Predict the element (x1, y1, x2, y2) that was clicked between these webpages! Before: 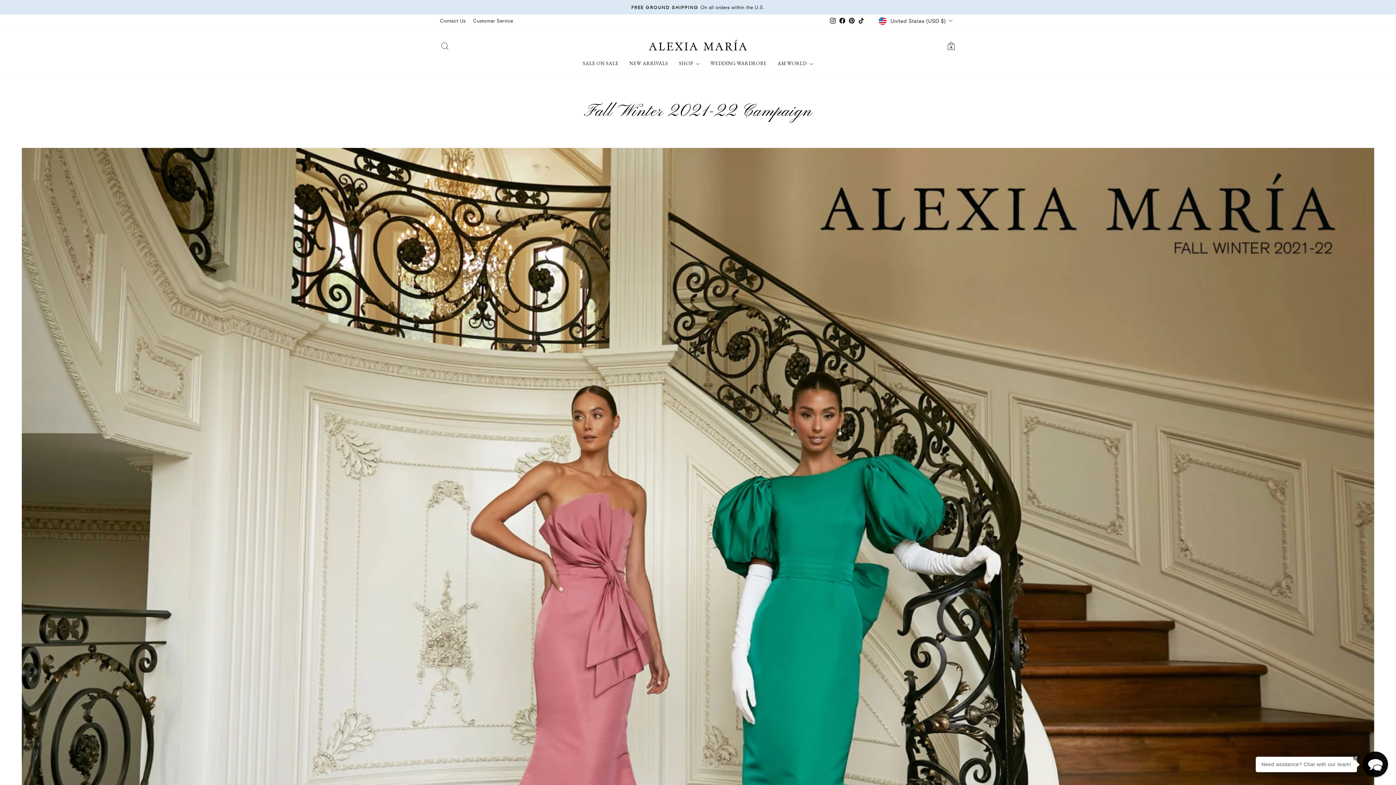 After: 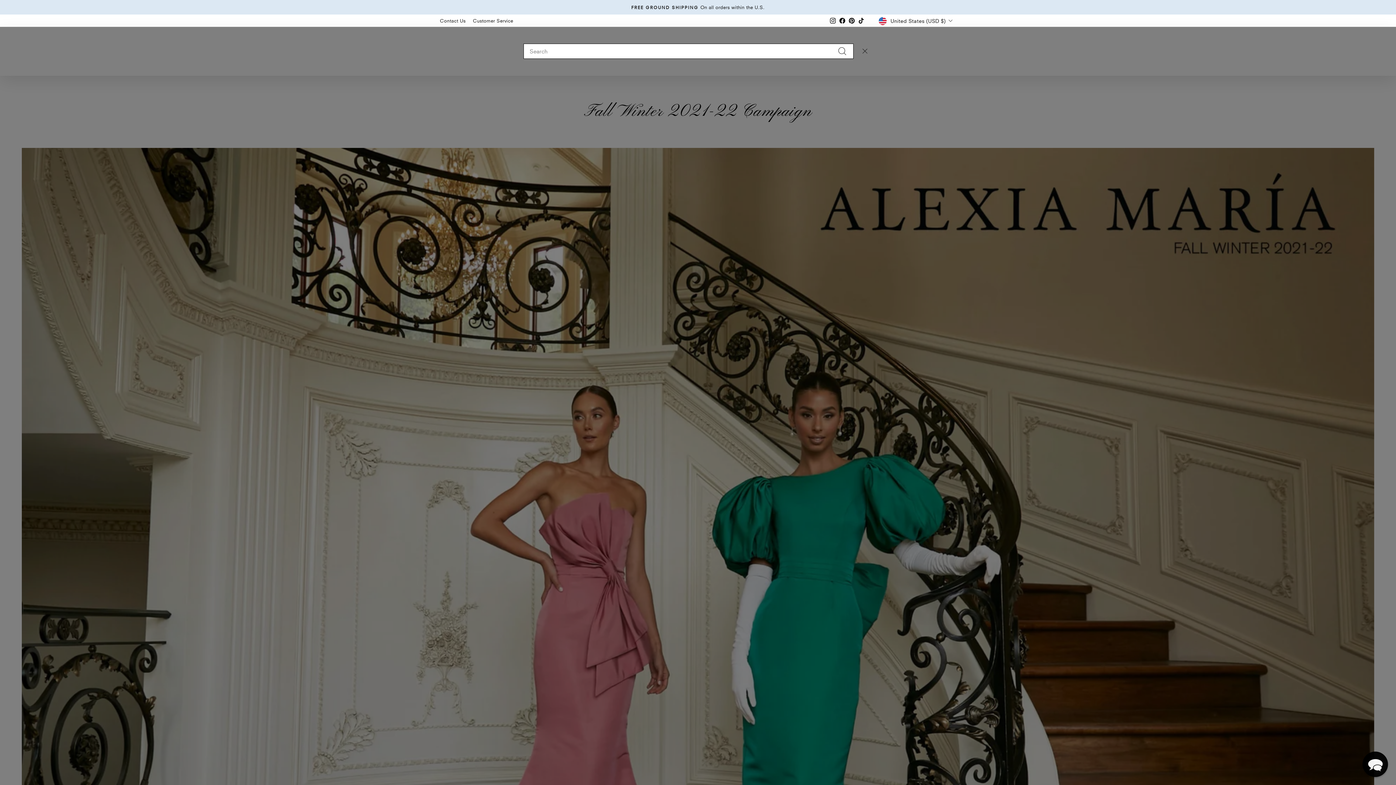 Action: bbox: (435, 38, 454, 53) label: SEARCH